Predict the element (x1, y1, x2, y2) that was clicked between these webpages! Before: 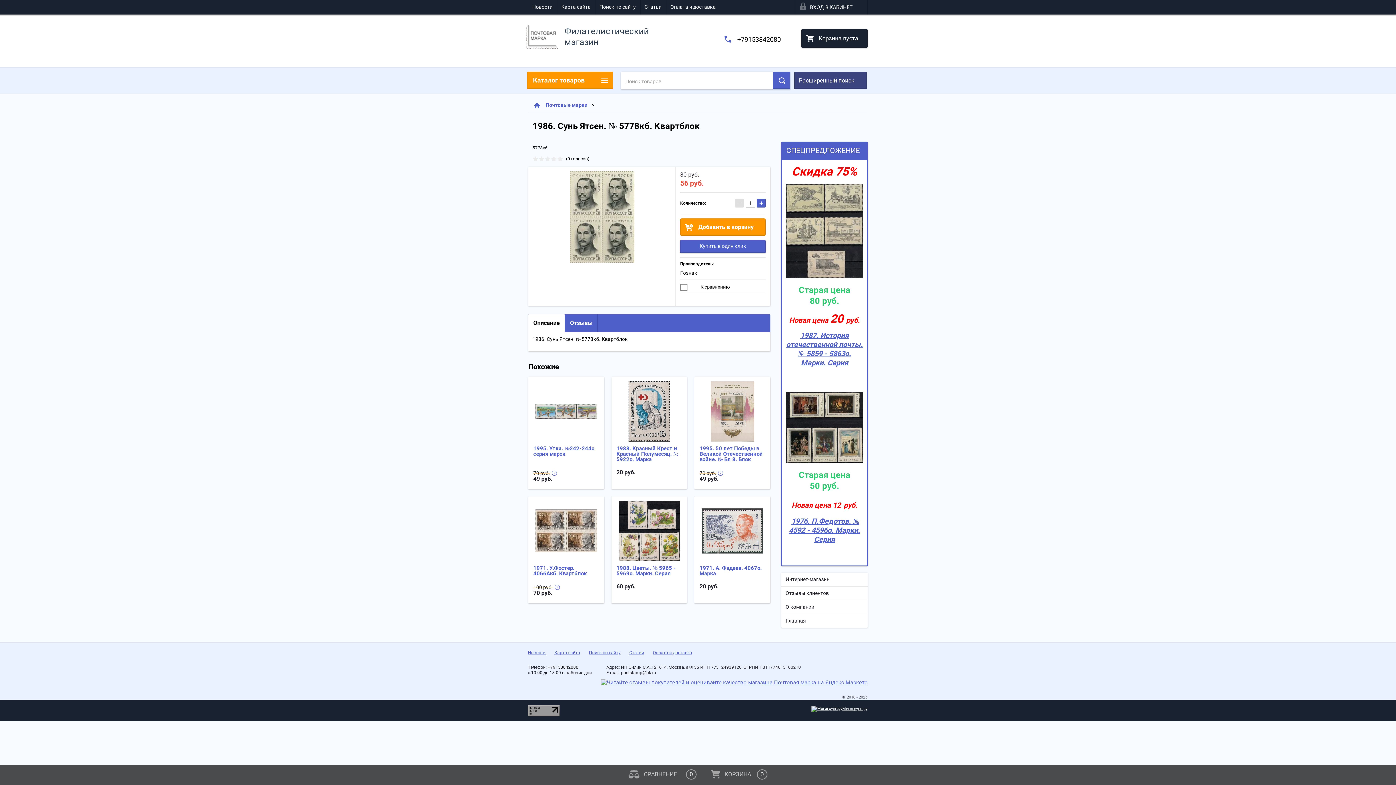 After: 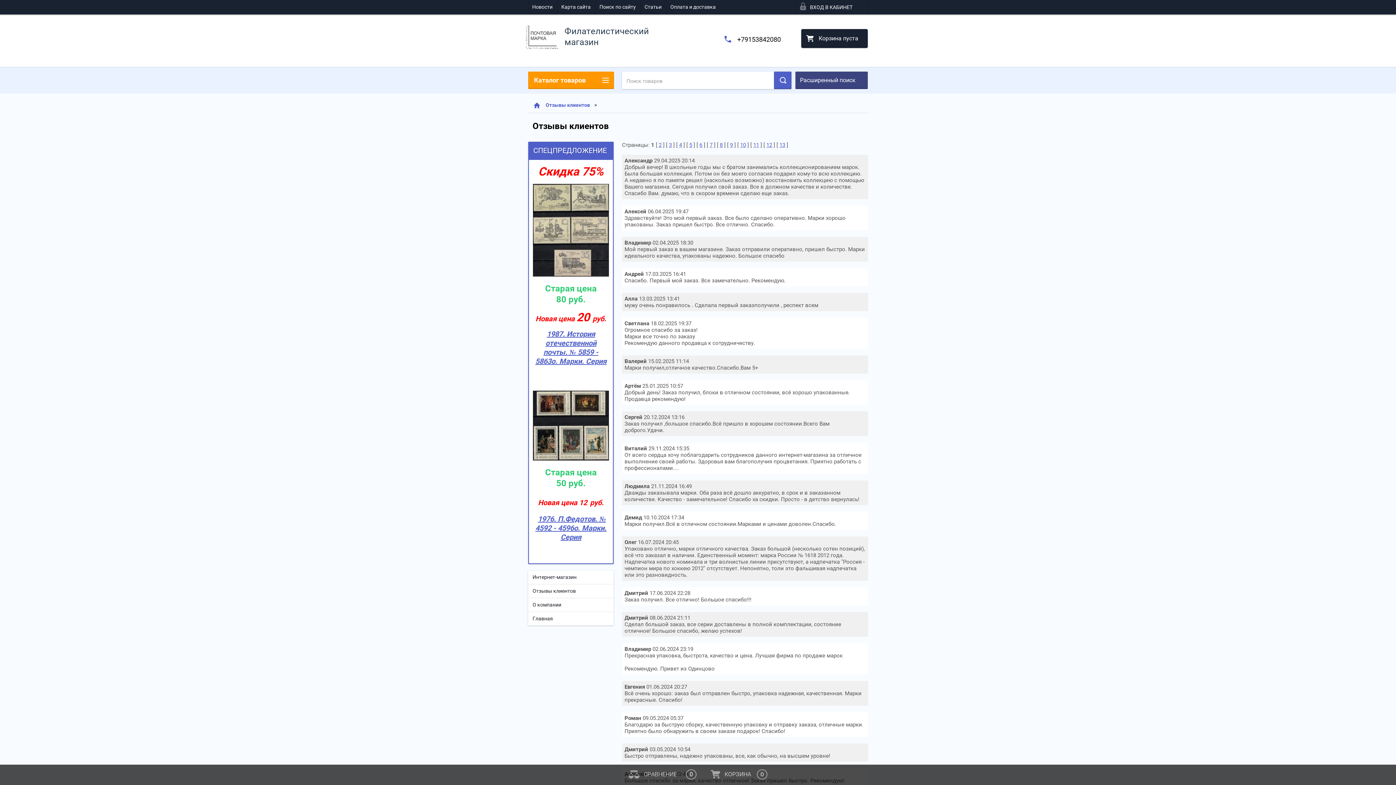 Action: label: Отзывы клиентов bbox: (781, 586, 868, 600)